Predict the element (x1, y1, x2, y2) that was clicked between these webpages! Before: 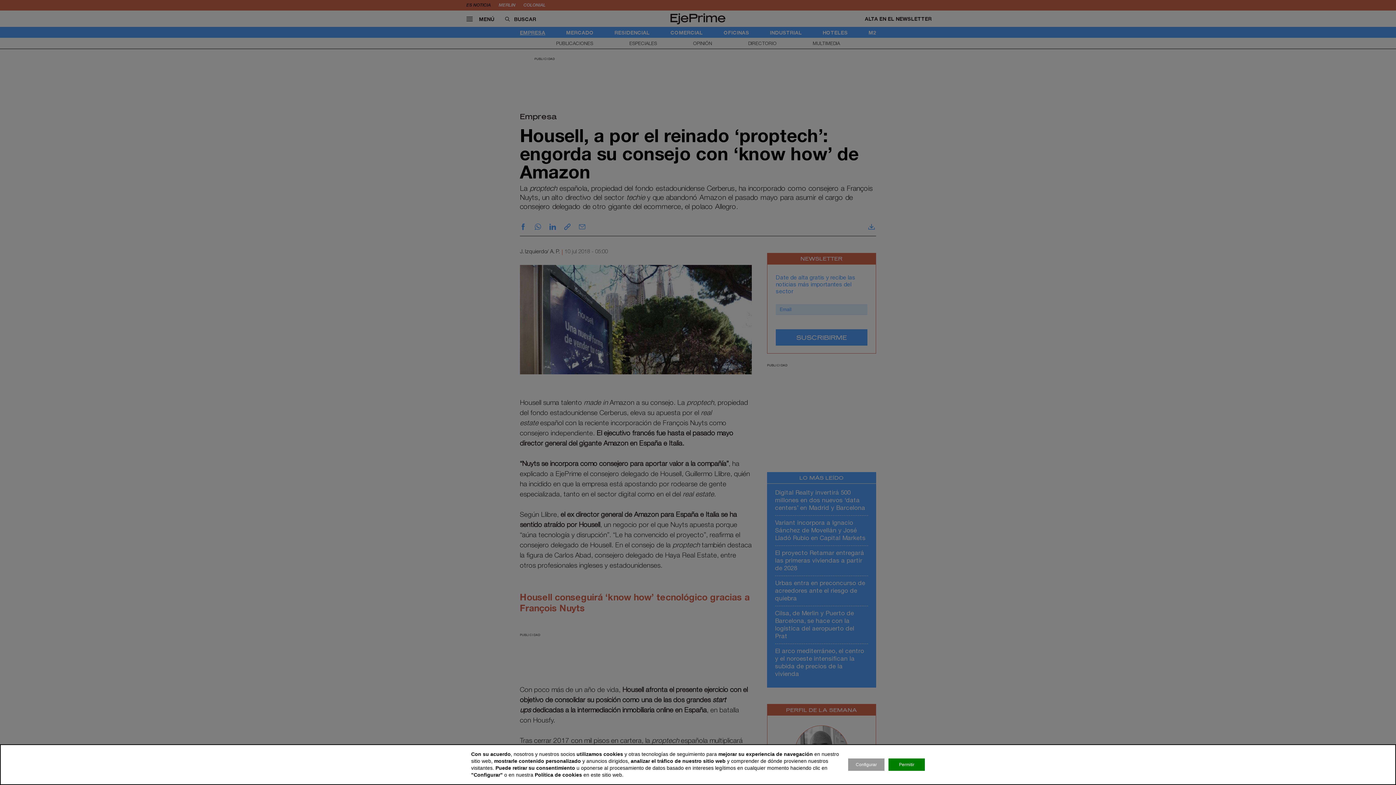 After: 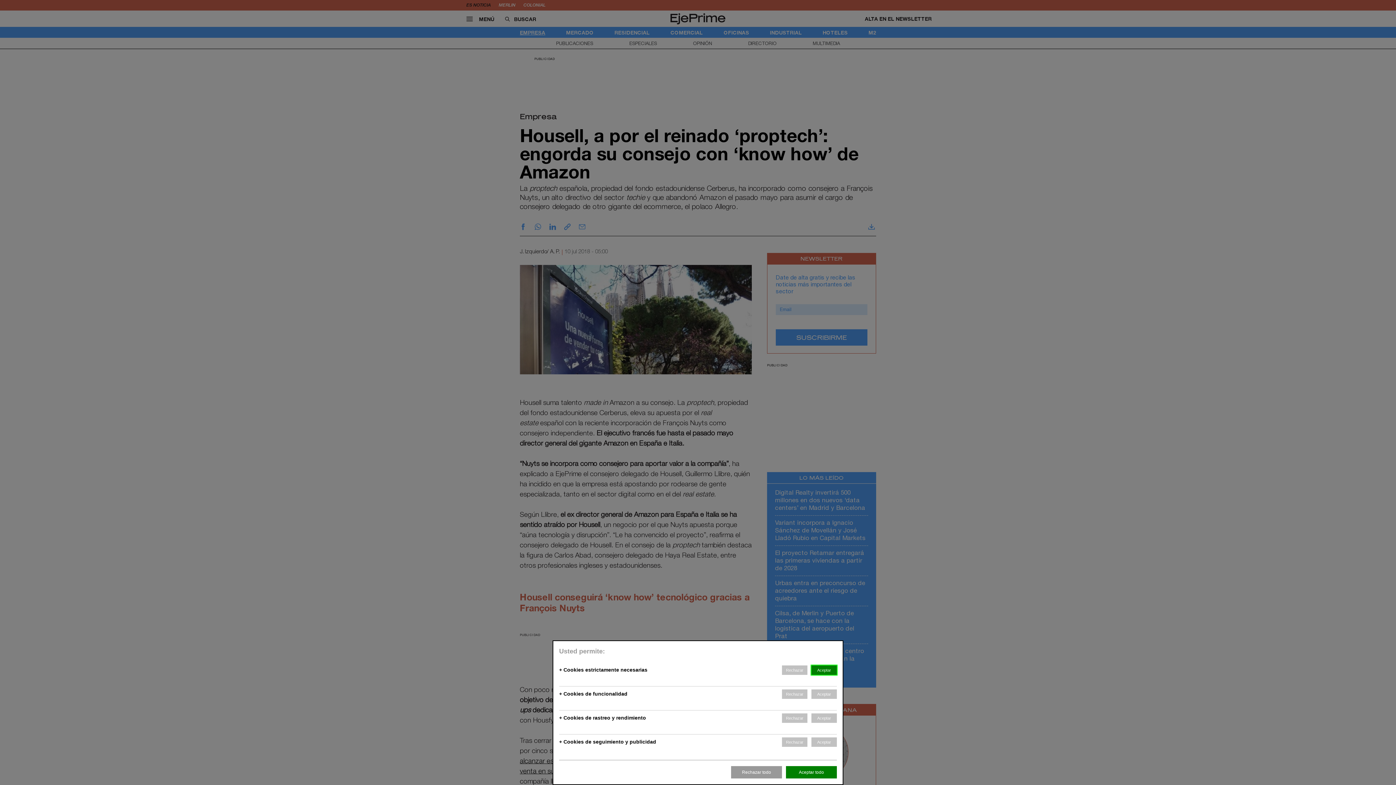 Action: bbox: (848, 758, 884, 771) label: Configurar